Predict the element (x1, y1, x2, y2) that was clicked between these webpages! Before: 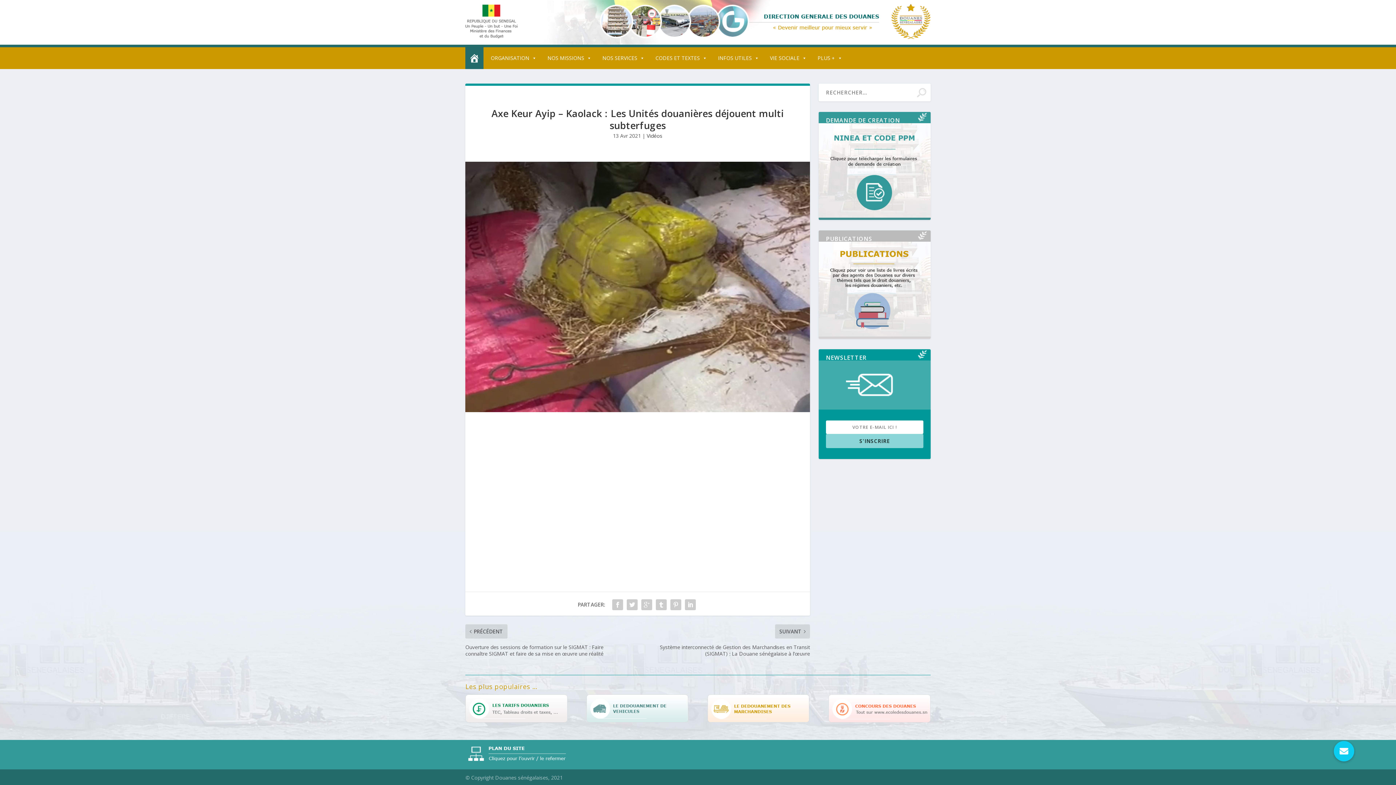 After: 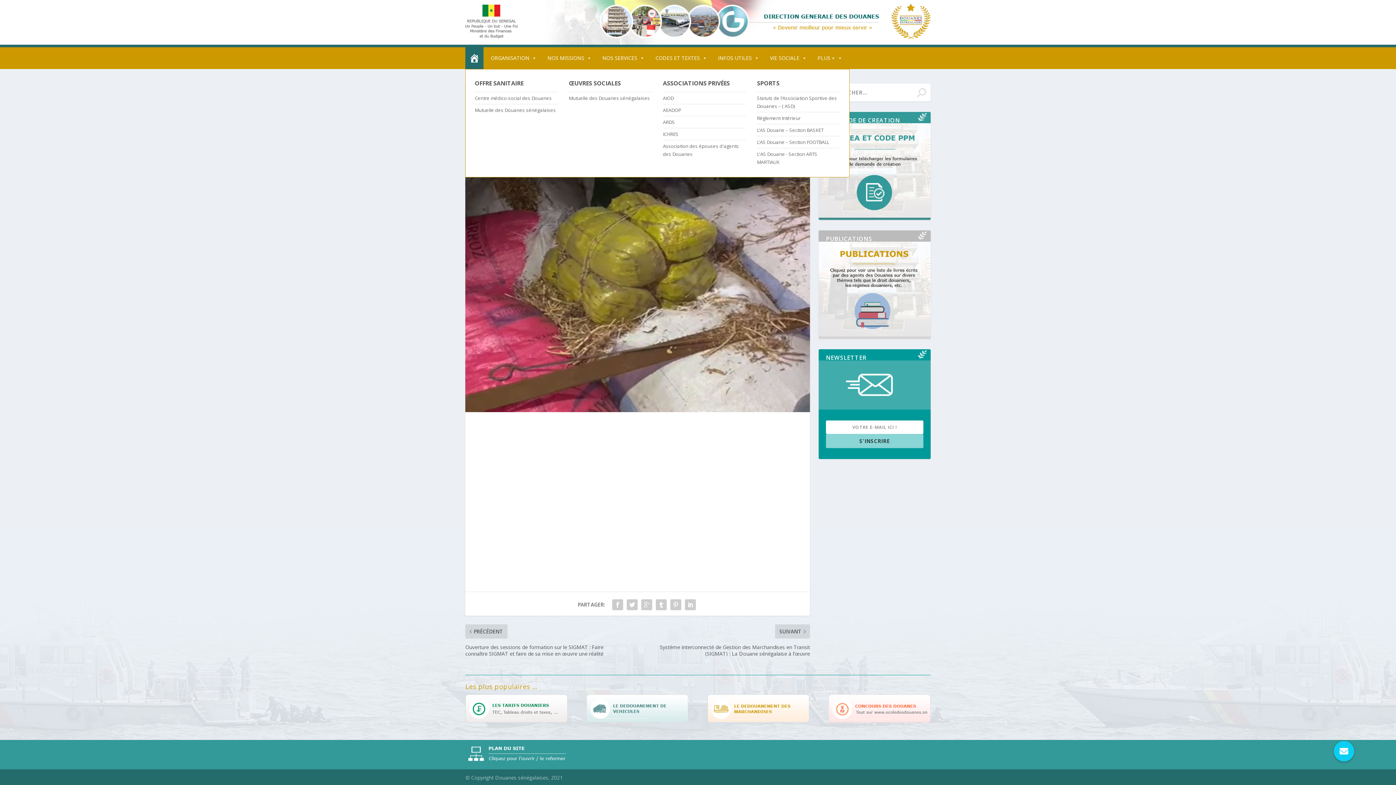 Action: label: VIE SOCIALE bbox: (766, 47, 810, 69)